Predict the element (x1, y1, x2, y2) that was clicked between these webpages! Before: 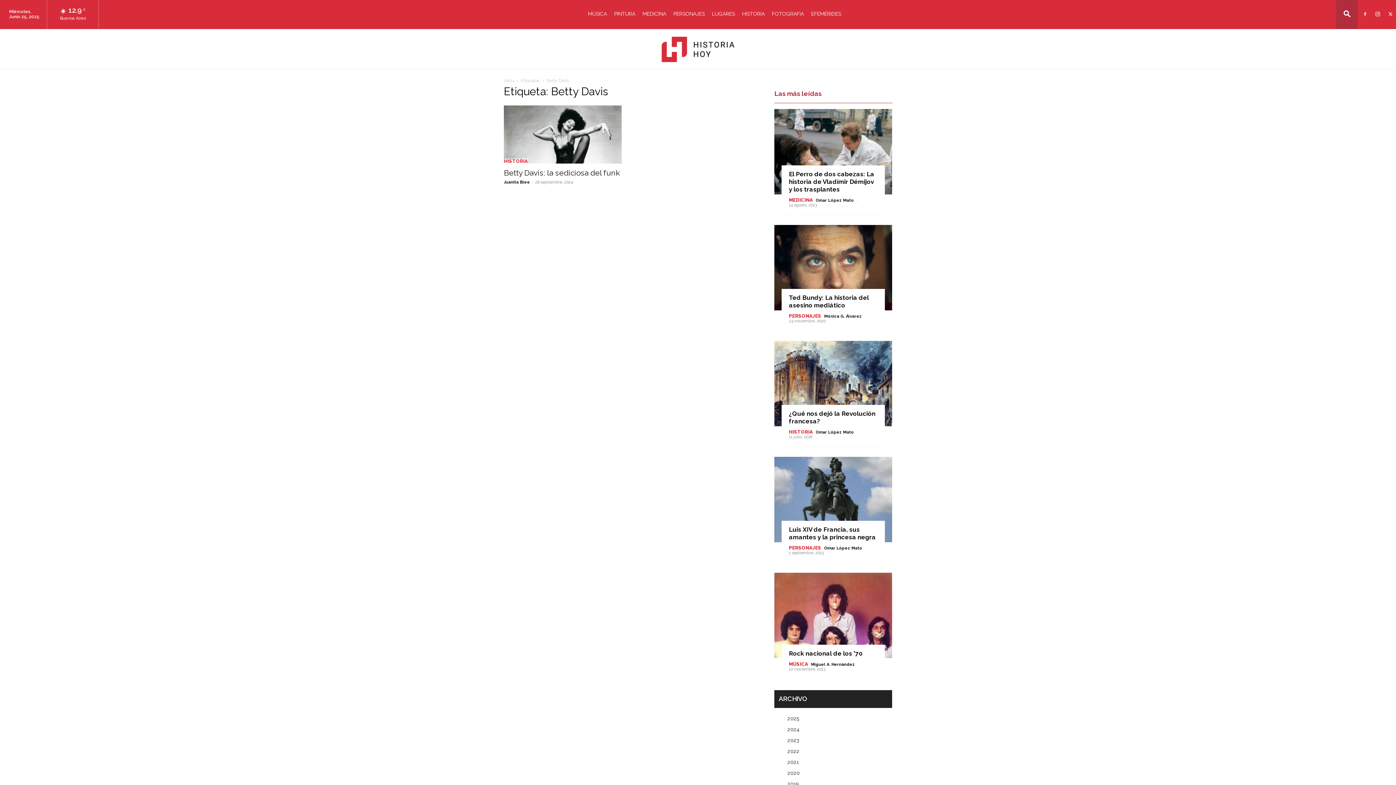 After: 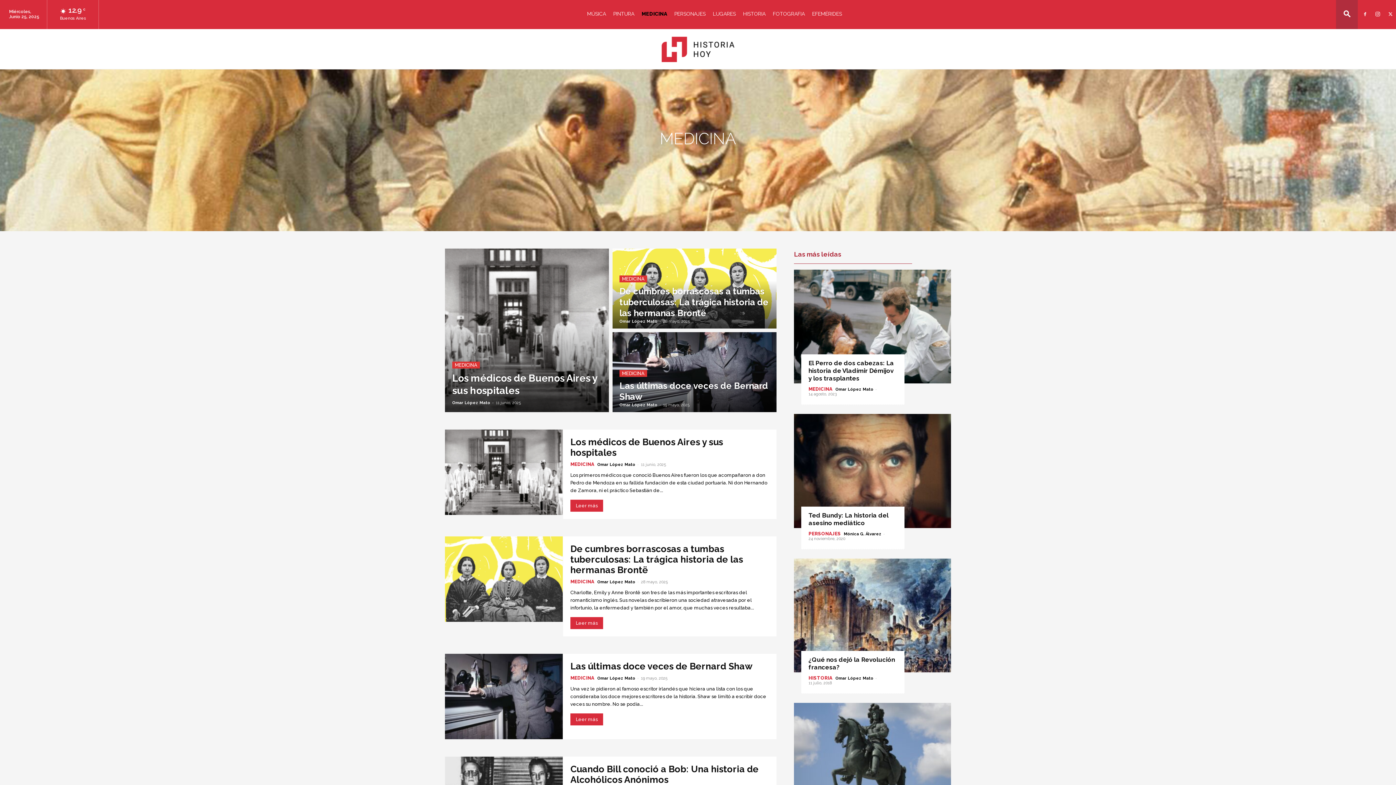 Action: label: MEDICINA bbox: (642, 10, 666, 16)